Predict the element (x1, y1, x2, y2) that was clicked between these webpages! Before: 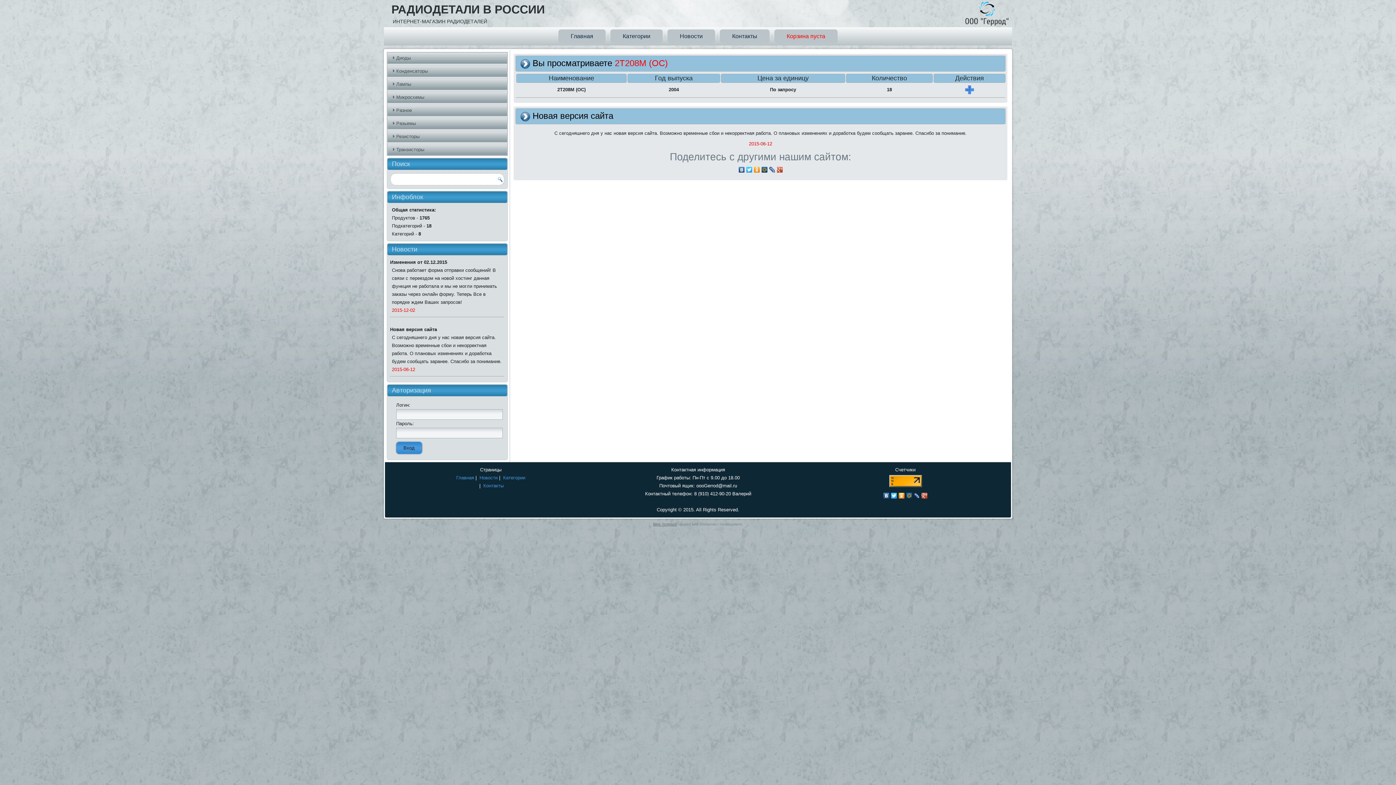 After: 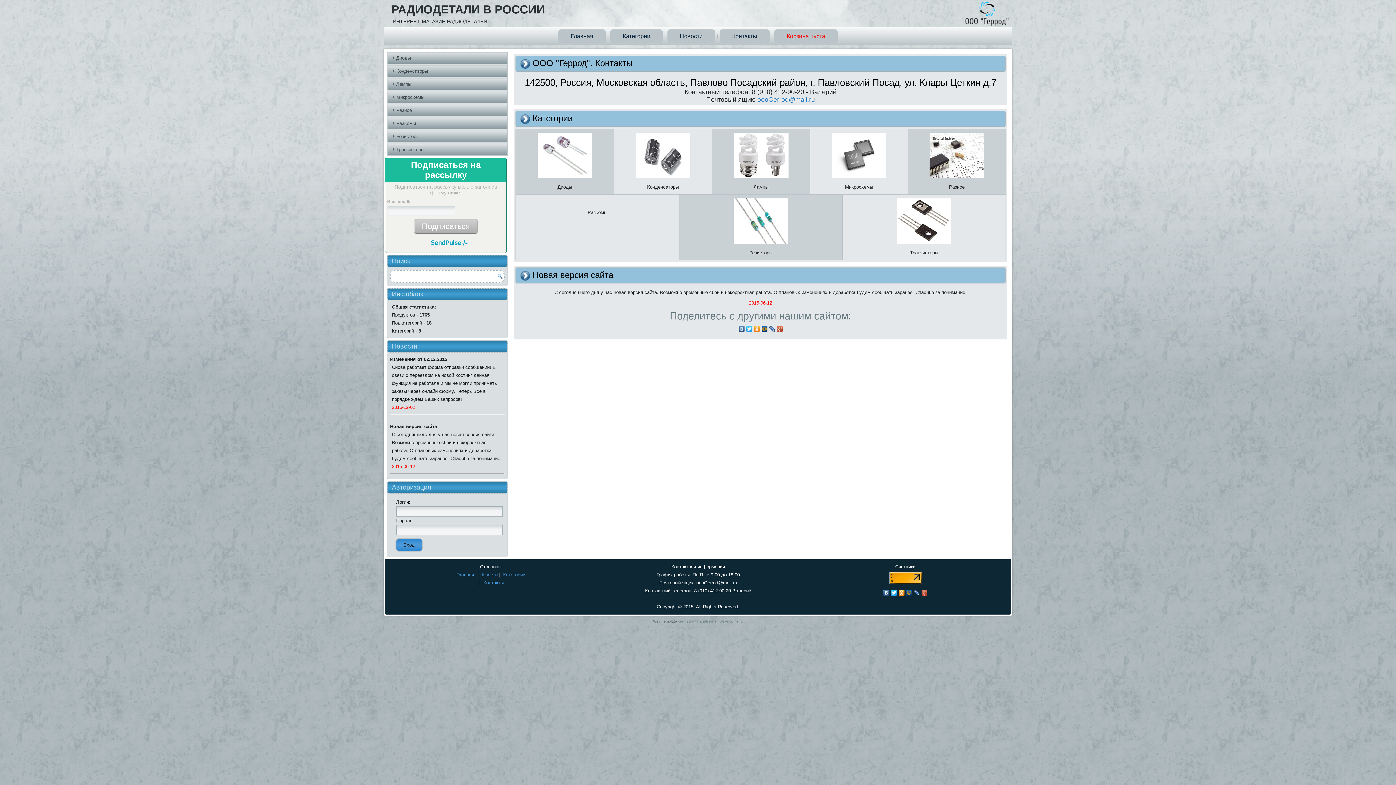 Action: bbox: (391, 2, 545, 16) label: РАДИОДЕТАЛИ В РОССИИ